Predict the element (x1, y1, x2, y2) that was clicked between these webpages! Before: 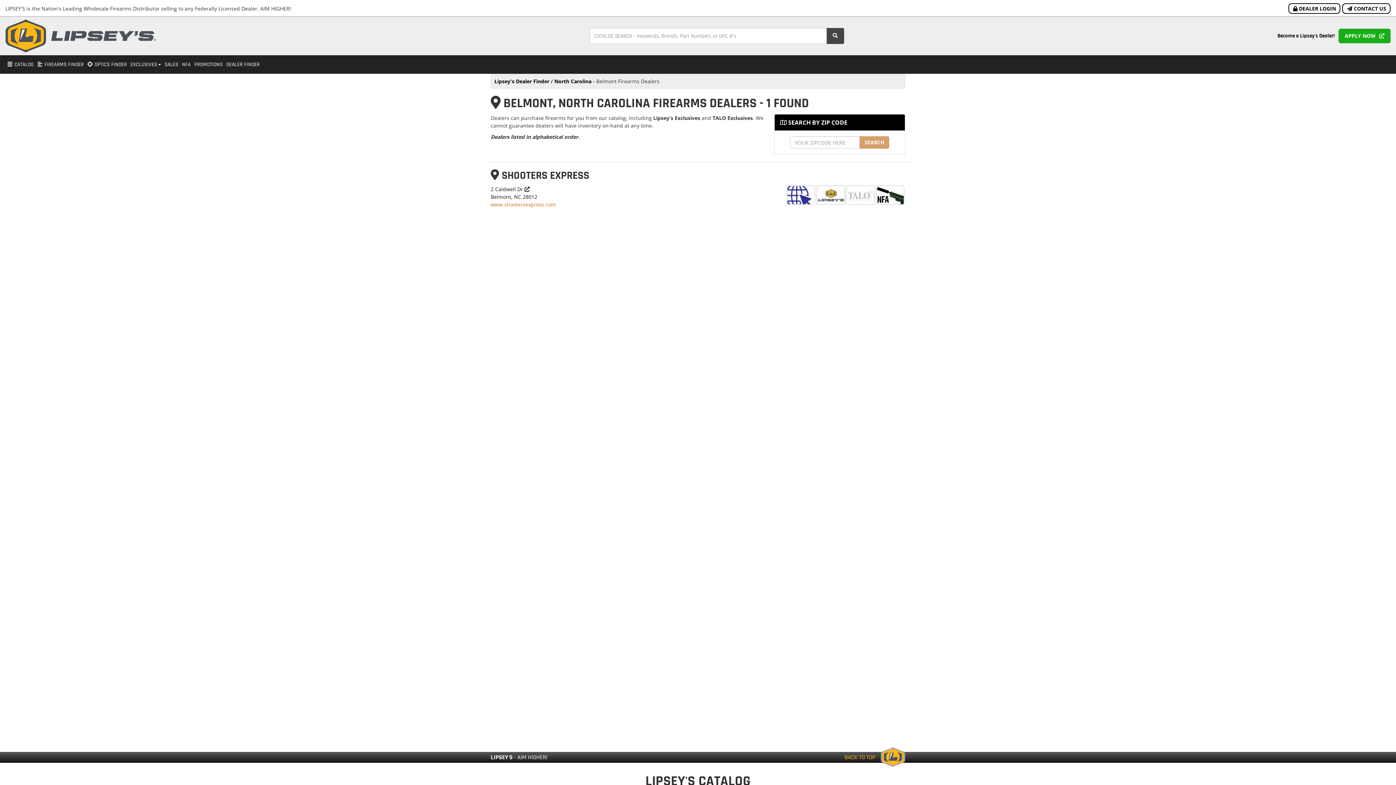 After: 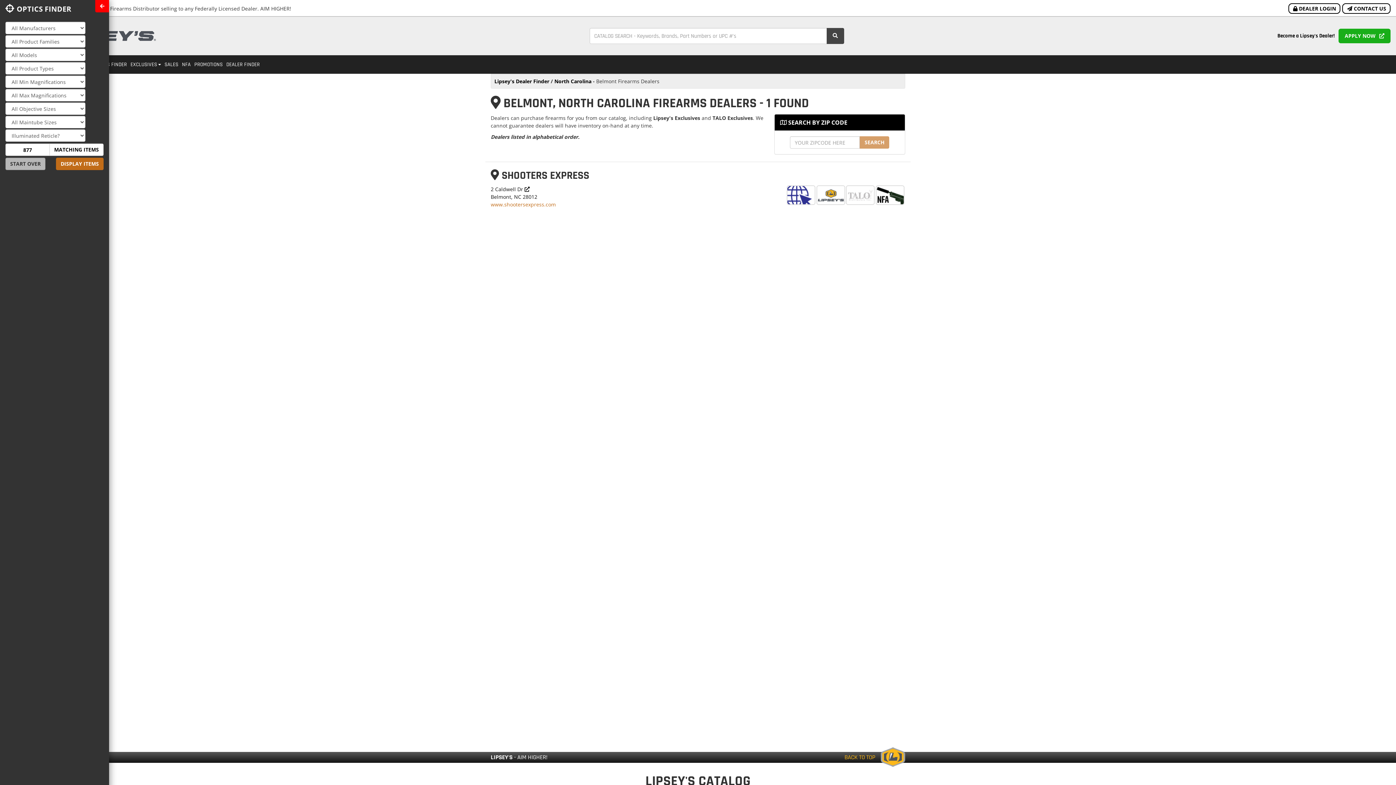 Action: bbox: (85, 55, 128, 73) label: Open Optics Finder